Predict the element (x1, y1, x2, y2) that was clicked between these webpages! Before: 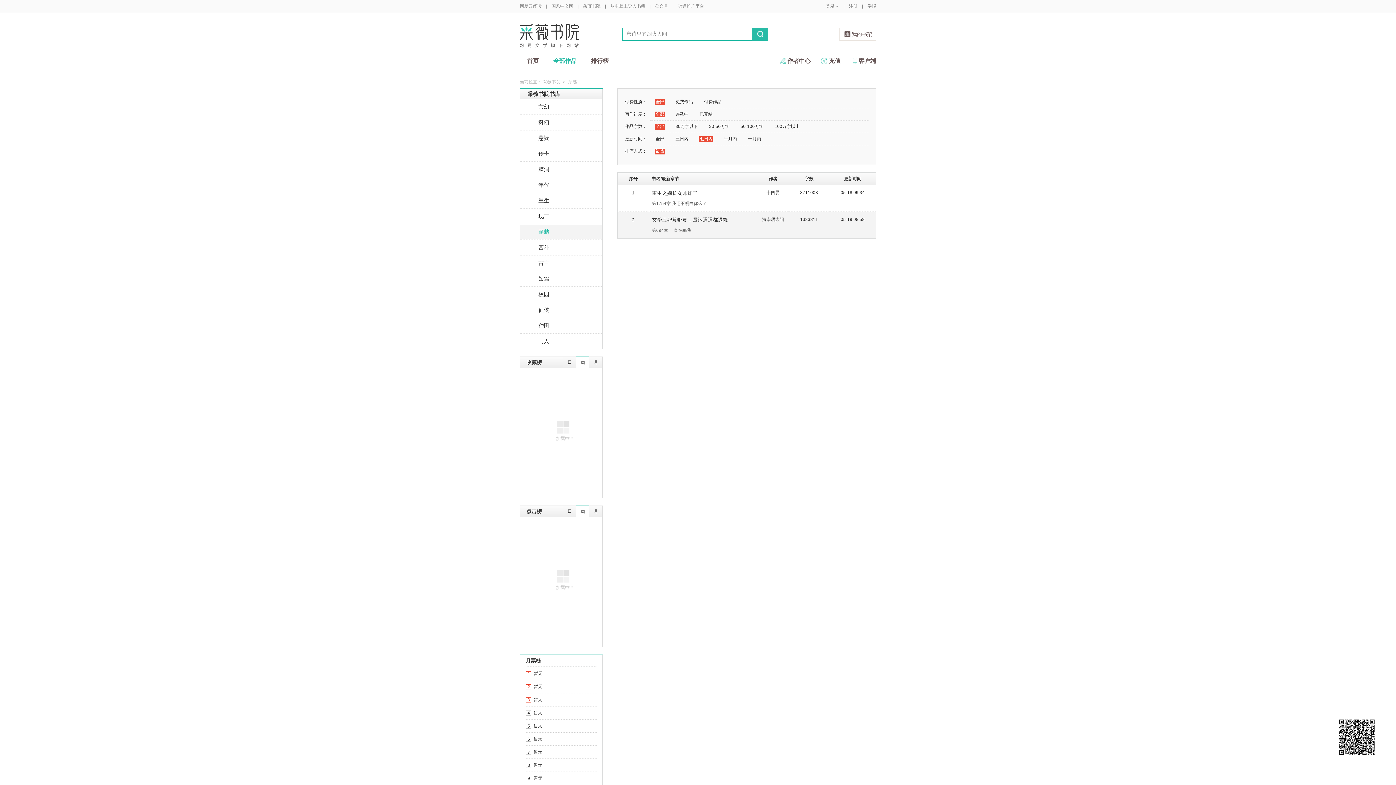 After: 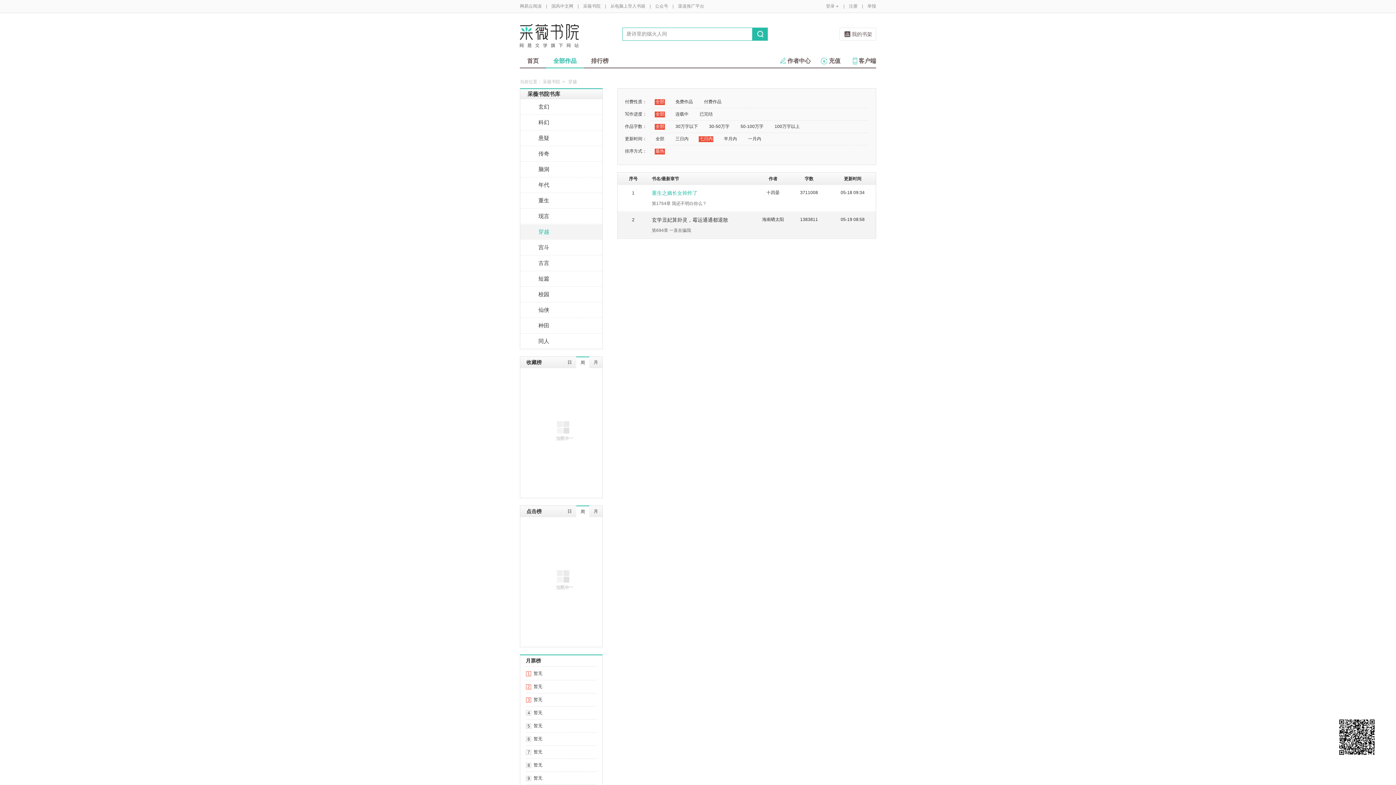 Action: label: 重生之嫡长女帅炸了 bbox: (652, 190, 697, 196)